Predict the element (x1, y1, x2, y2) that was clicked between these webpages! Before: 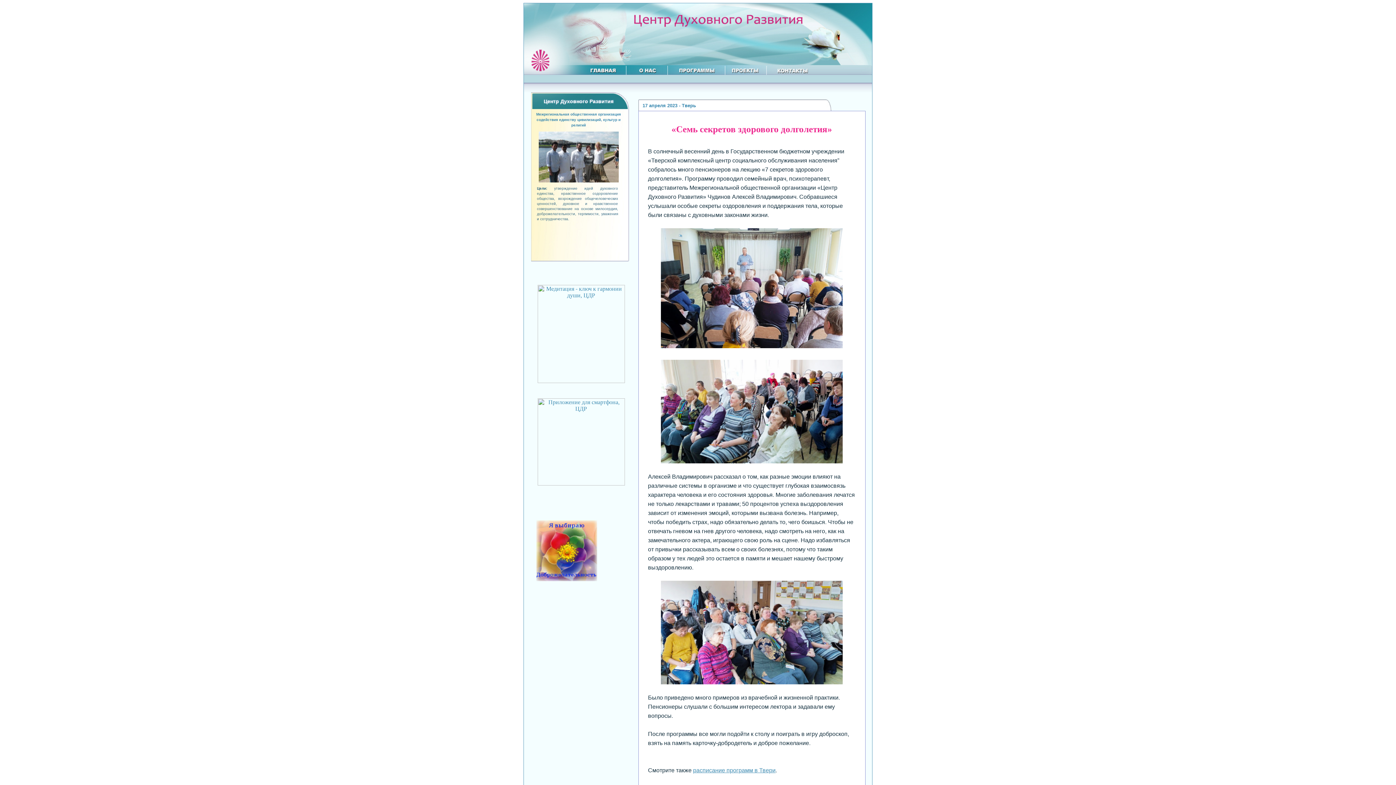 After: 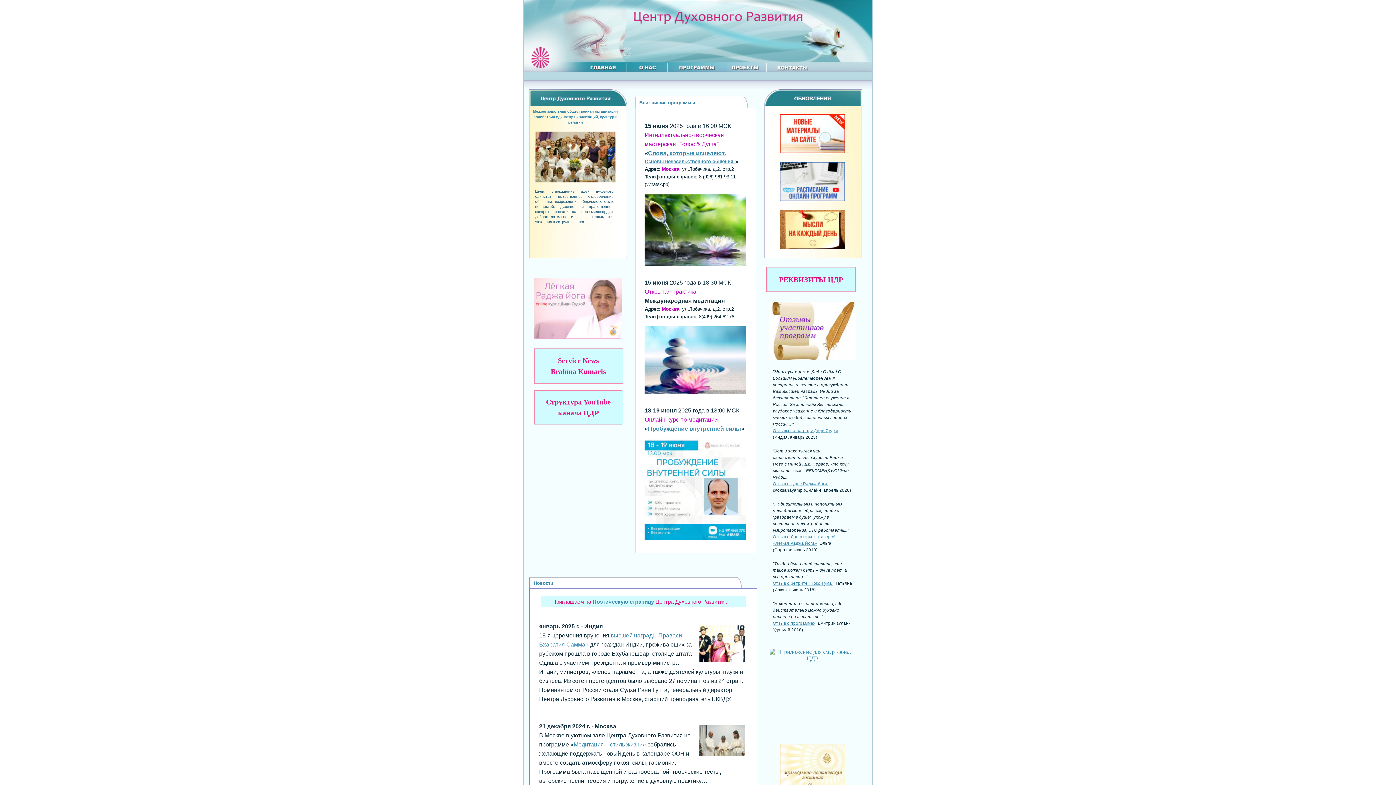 Action: bbox: (565, 69, 626, 76)